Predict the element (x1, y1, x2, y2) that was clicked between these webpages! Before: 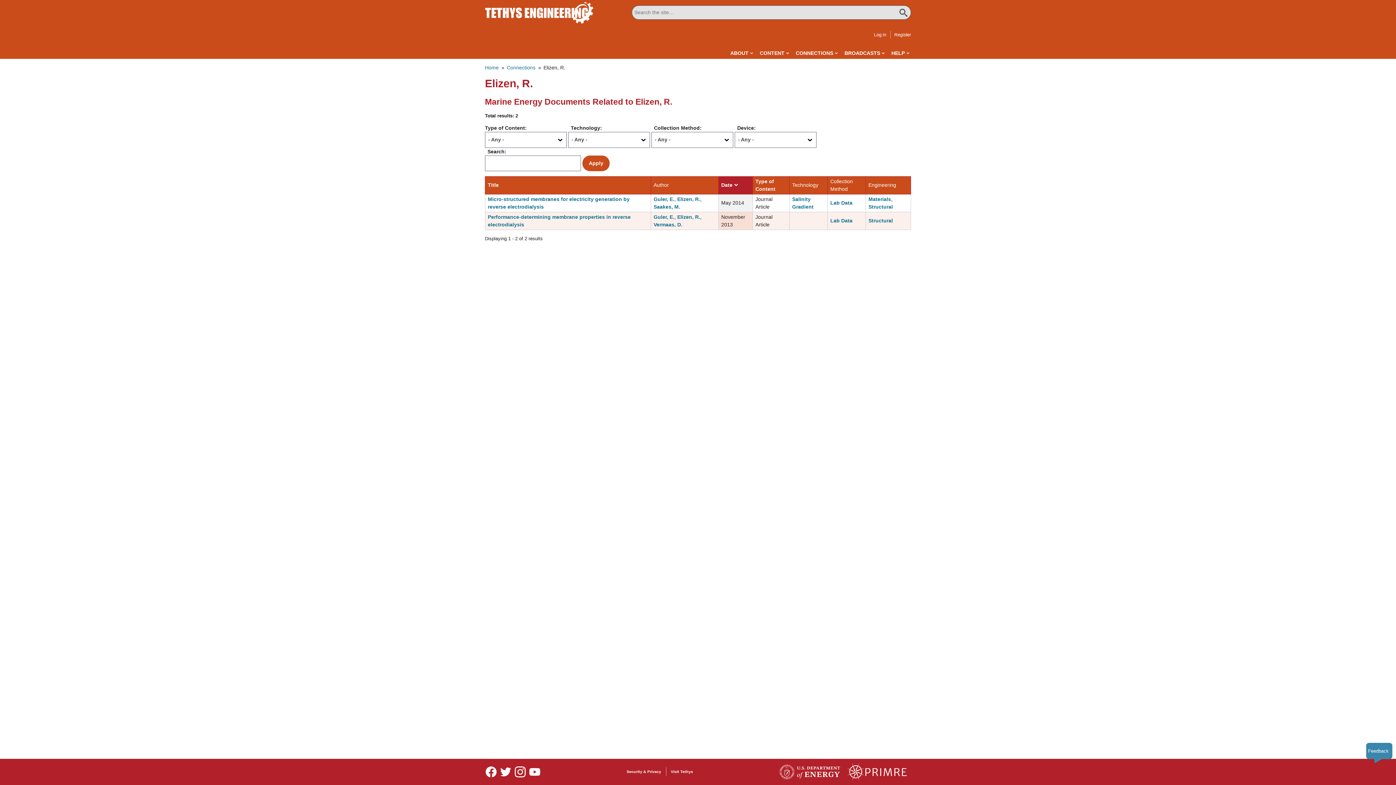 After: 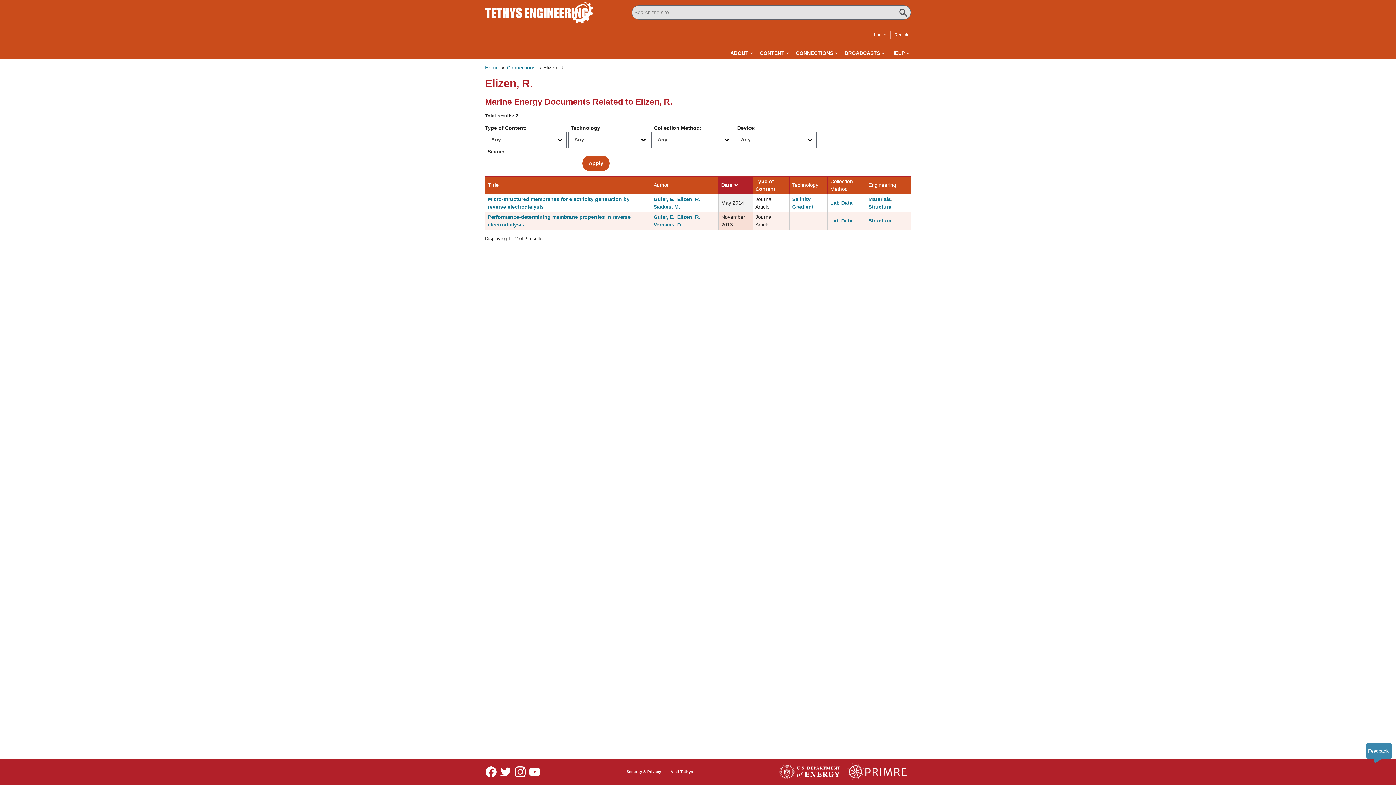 Action: bbox: (485, 766, 496, 777)